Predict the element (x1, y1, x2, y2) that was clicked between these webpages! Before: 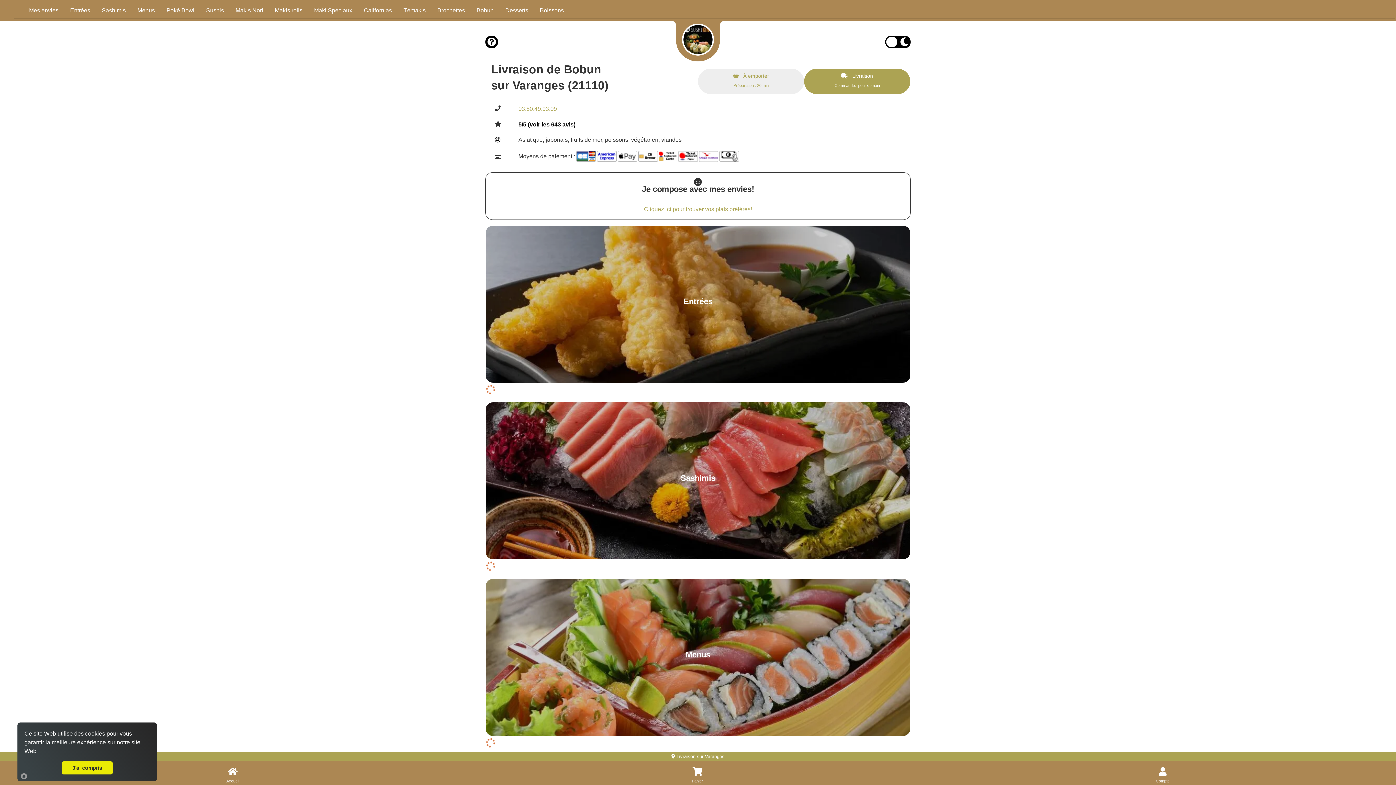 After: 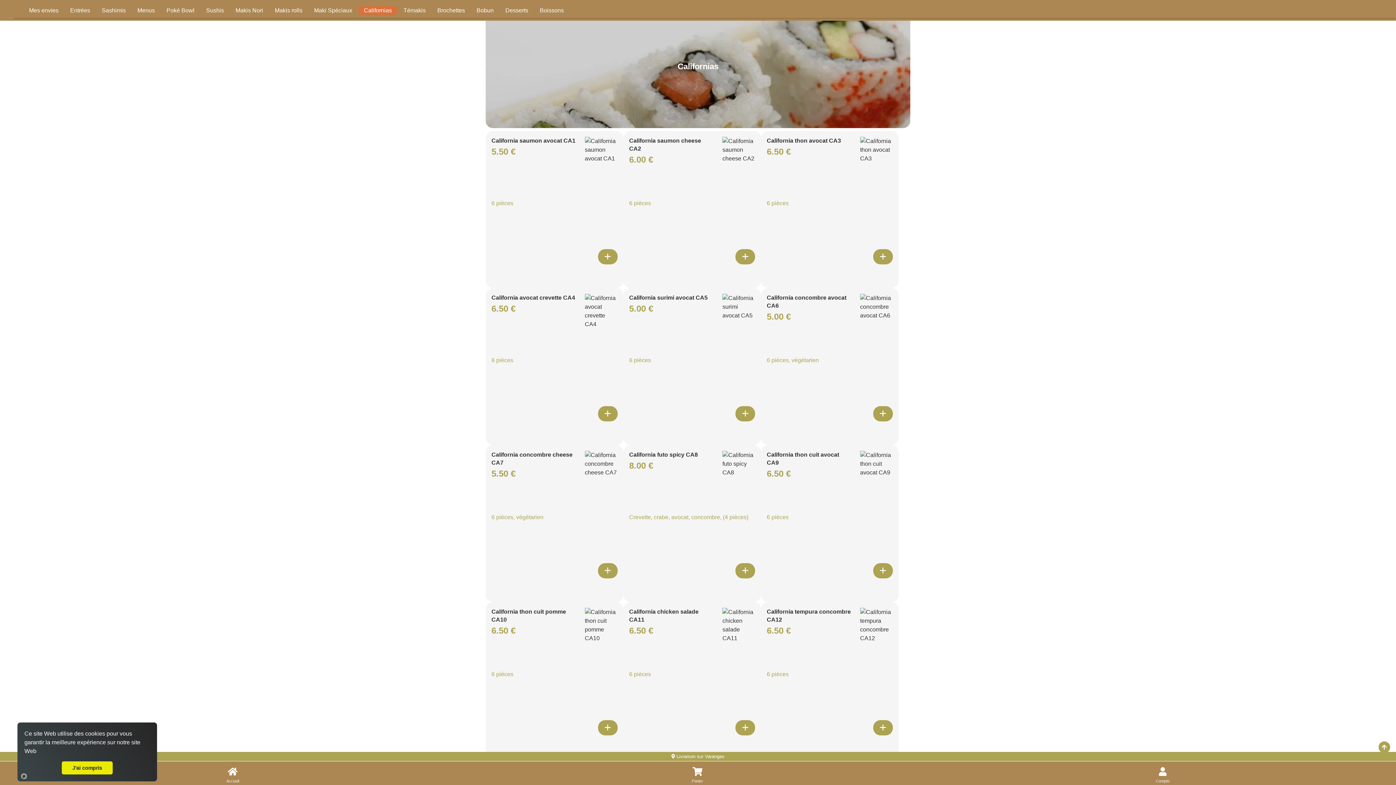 Action: bbox: (358, 5, 397, 14) label: Accès à la catégorie Californias